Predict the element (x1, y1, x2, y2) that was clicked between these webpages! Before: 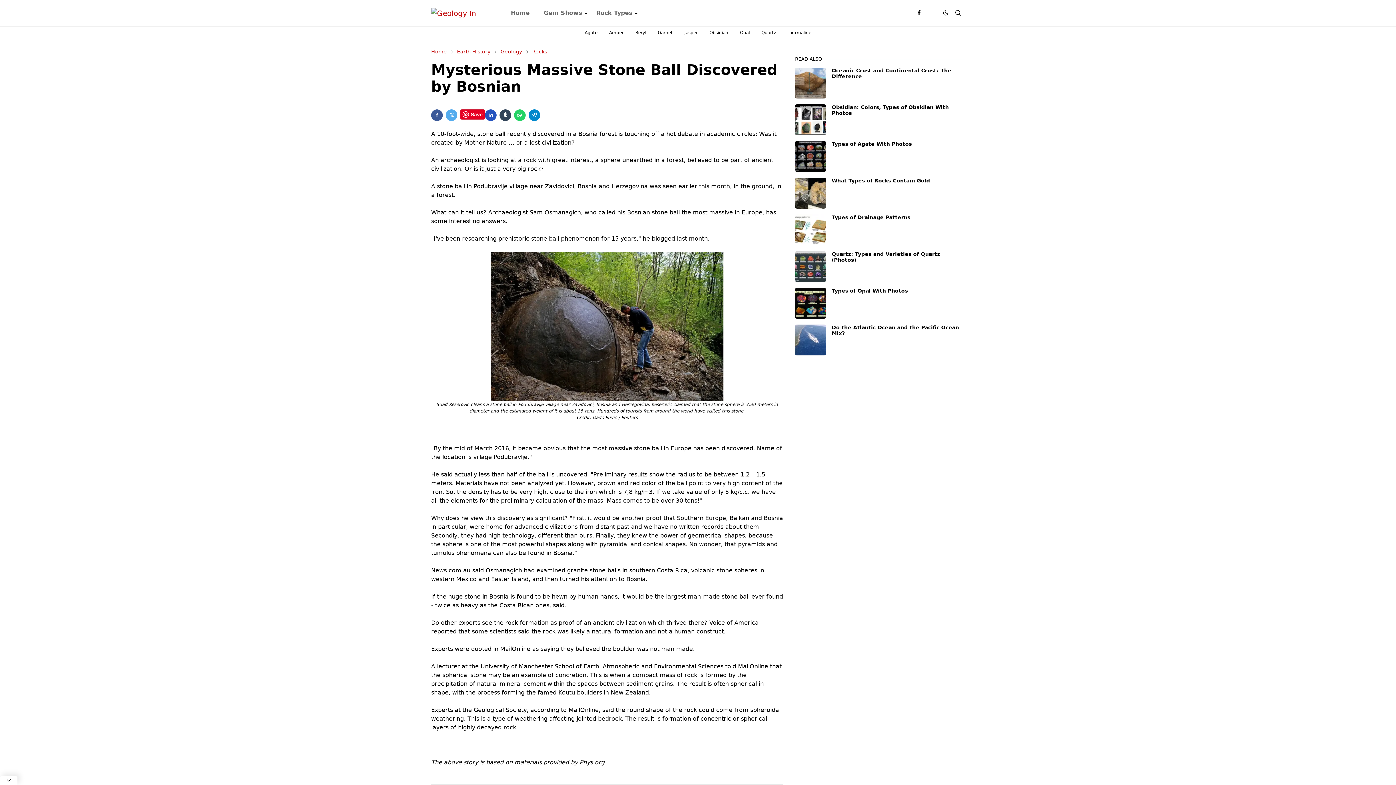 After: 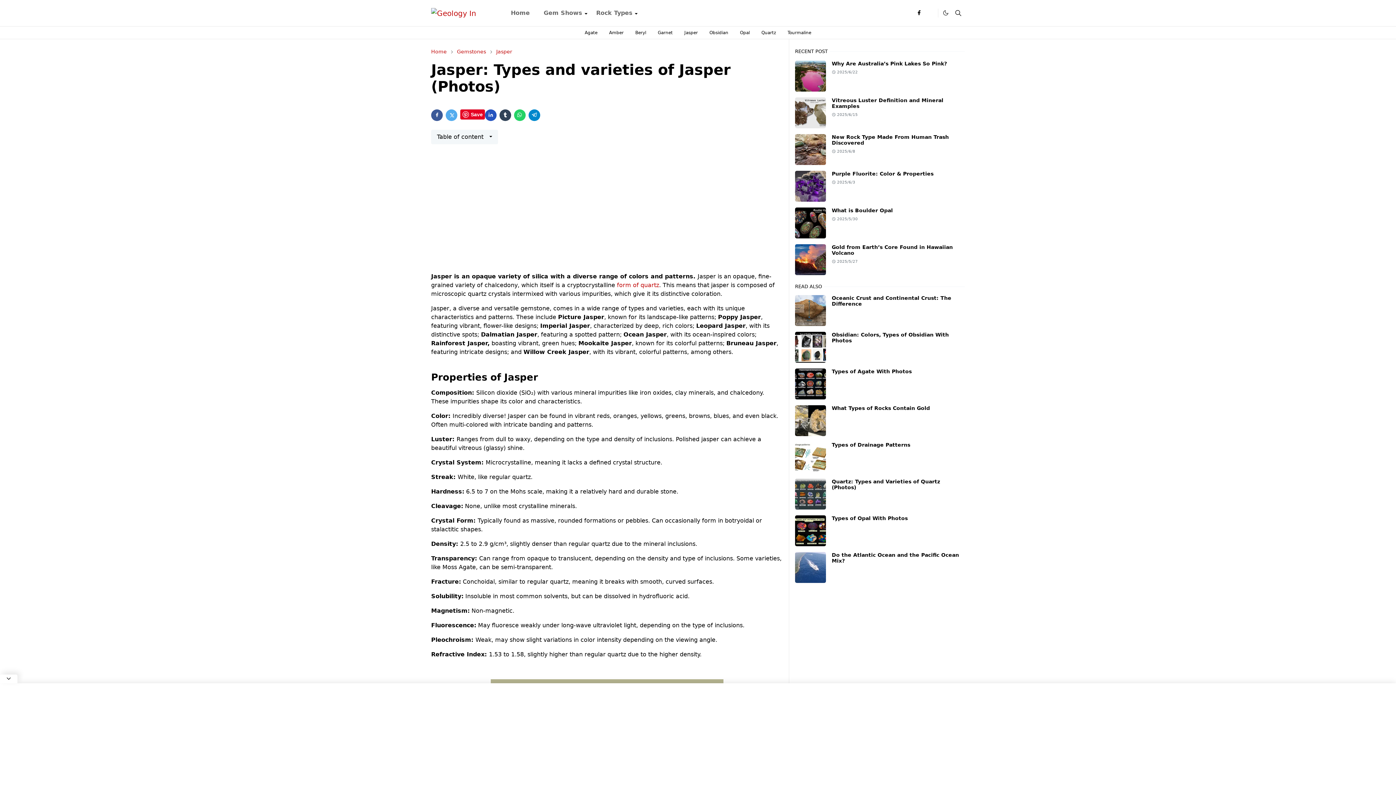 Action: bbox: (678, 26, 703, 38) label: Jasper